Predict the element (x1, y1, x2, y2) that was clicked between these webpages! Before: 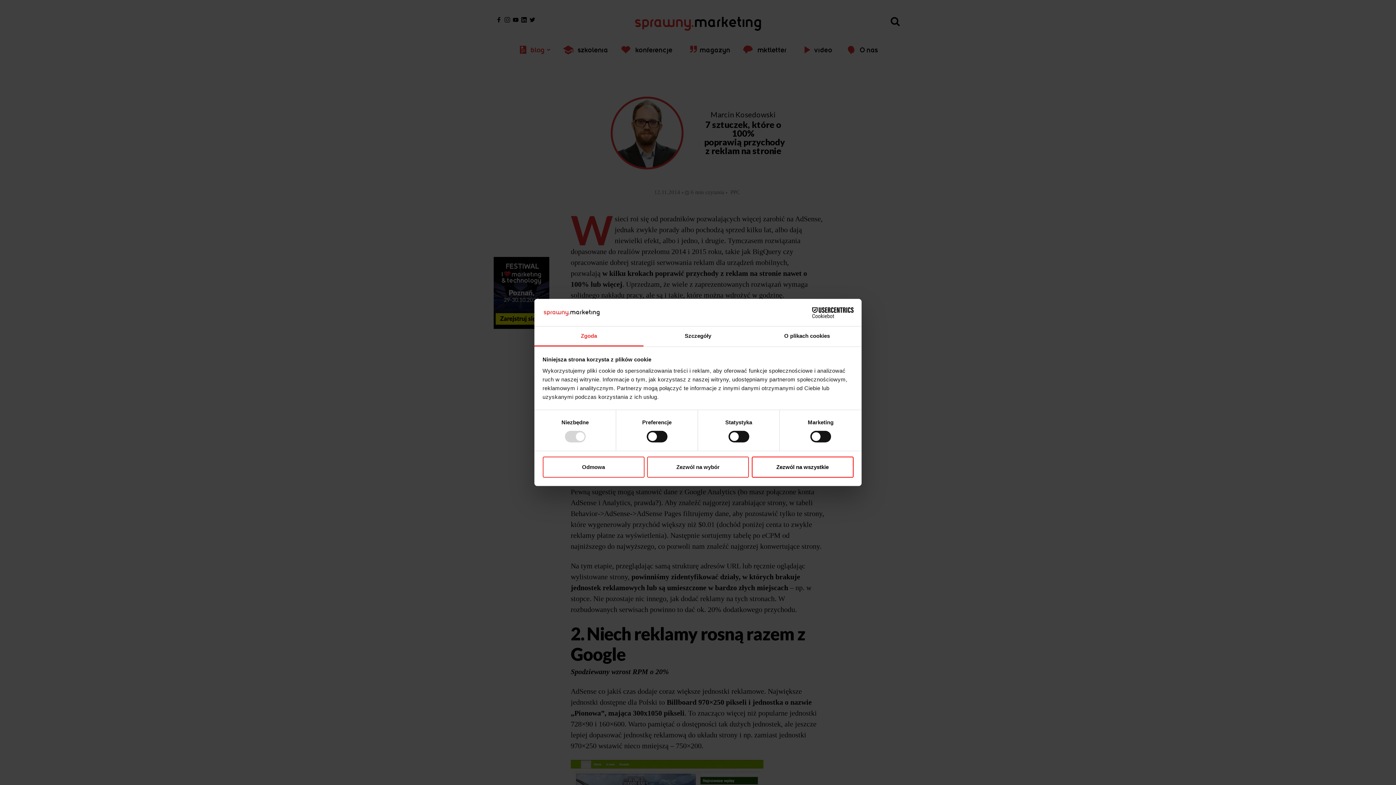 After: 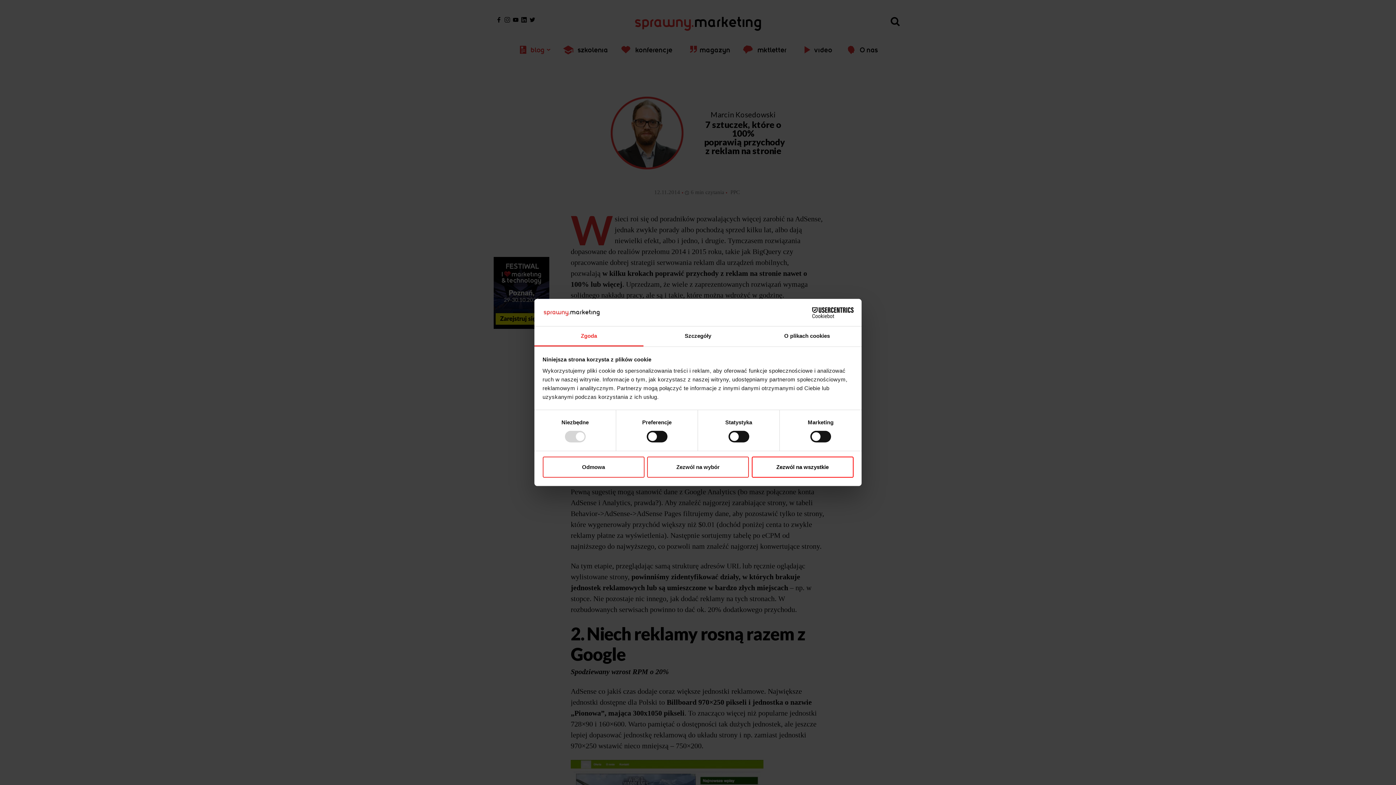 Action: bbox: (790, 307, 853, 318) label: Cookiebot - opens in a new window